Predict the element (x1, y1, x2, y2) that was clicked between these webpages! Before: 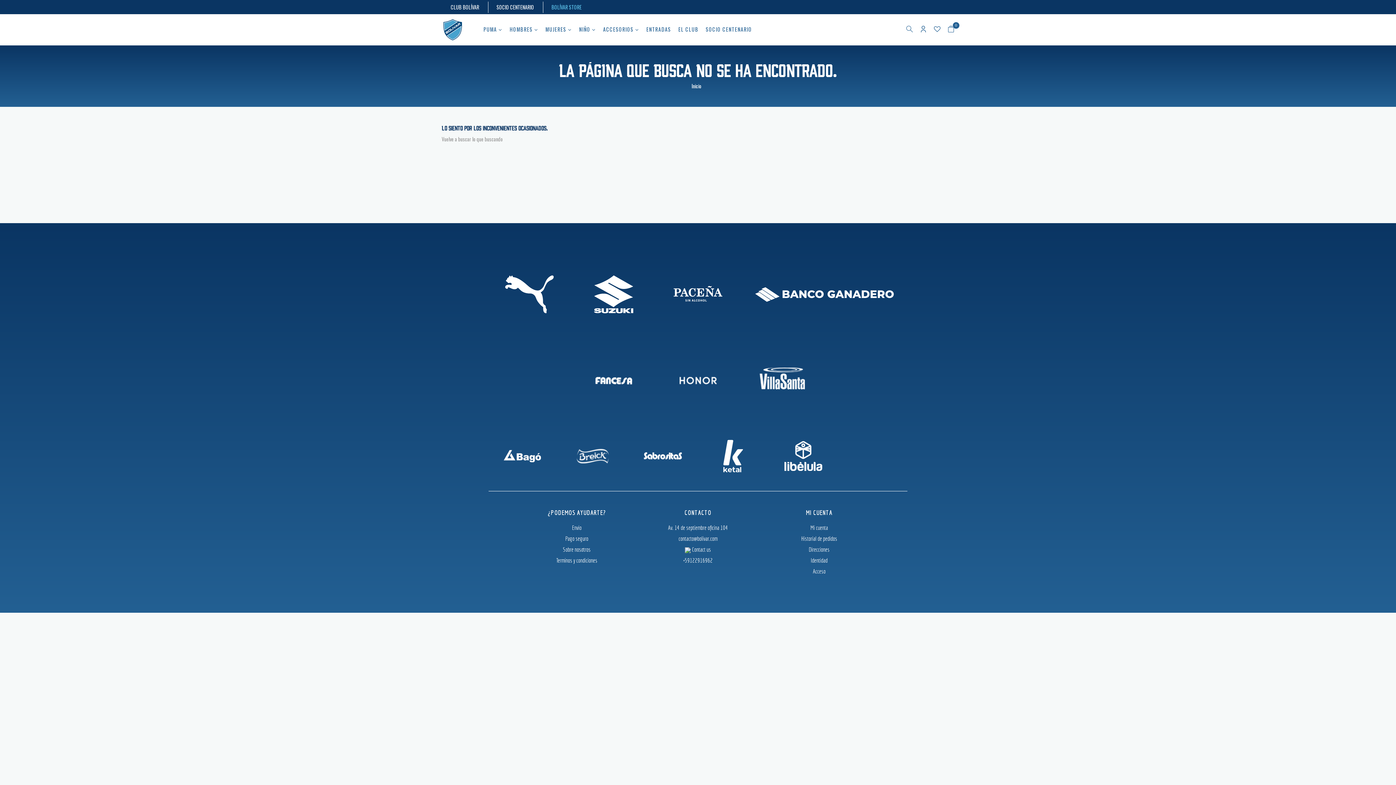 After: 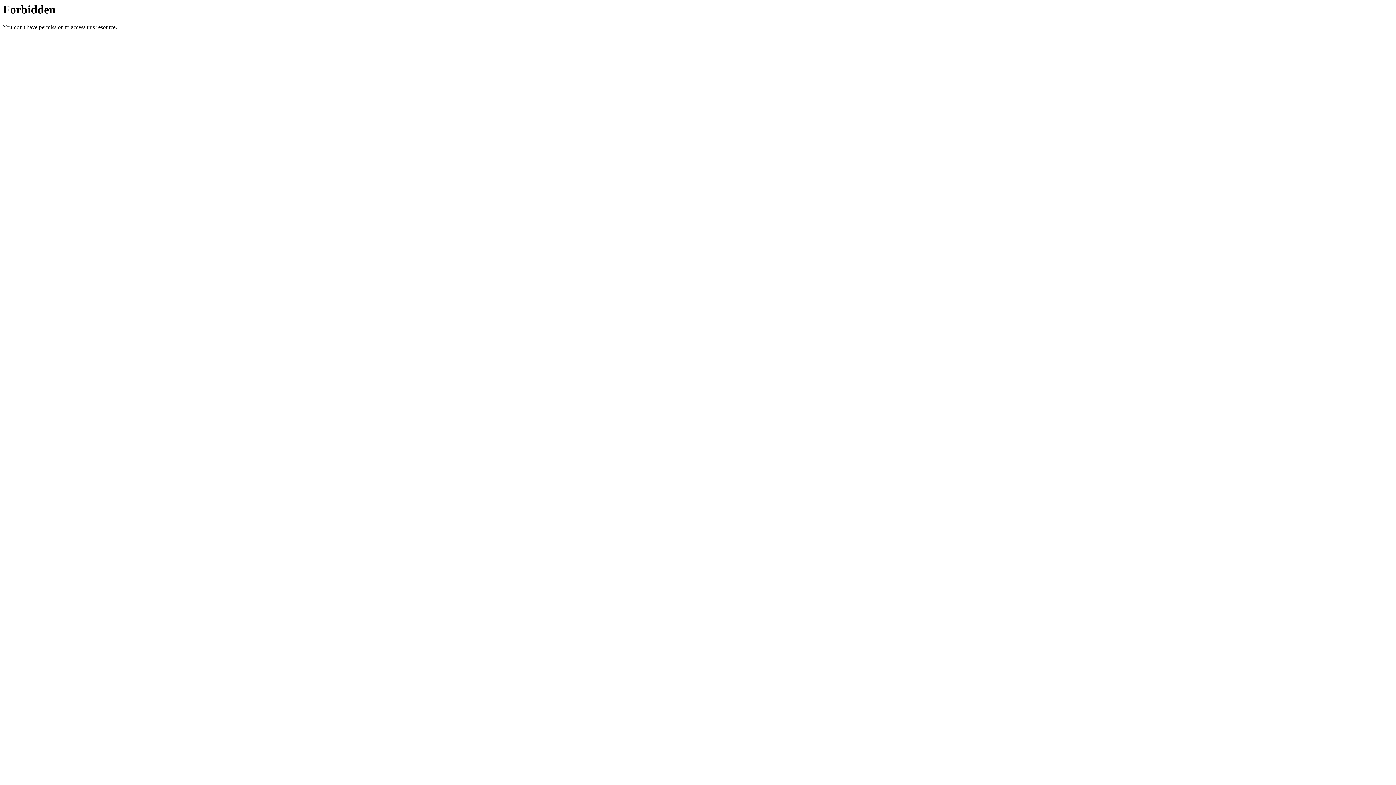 Action: label: Identidad bbox: (811, 557, 827, 564)